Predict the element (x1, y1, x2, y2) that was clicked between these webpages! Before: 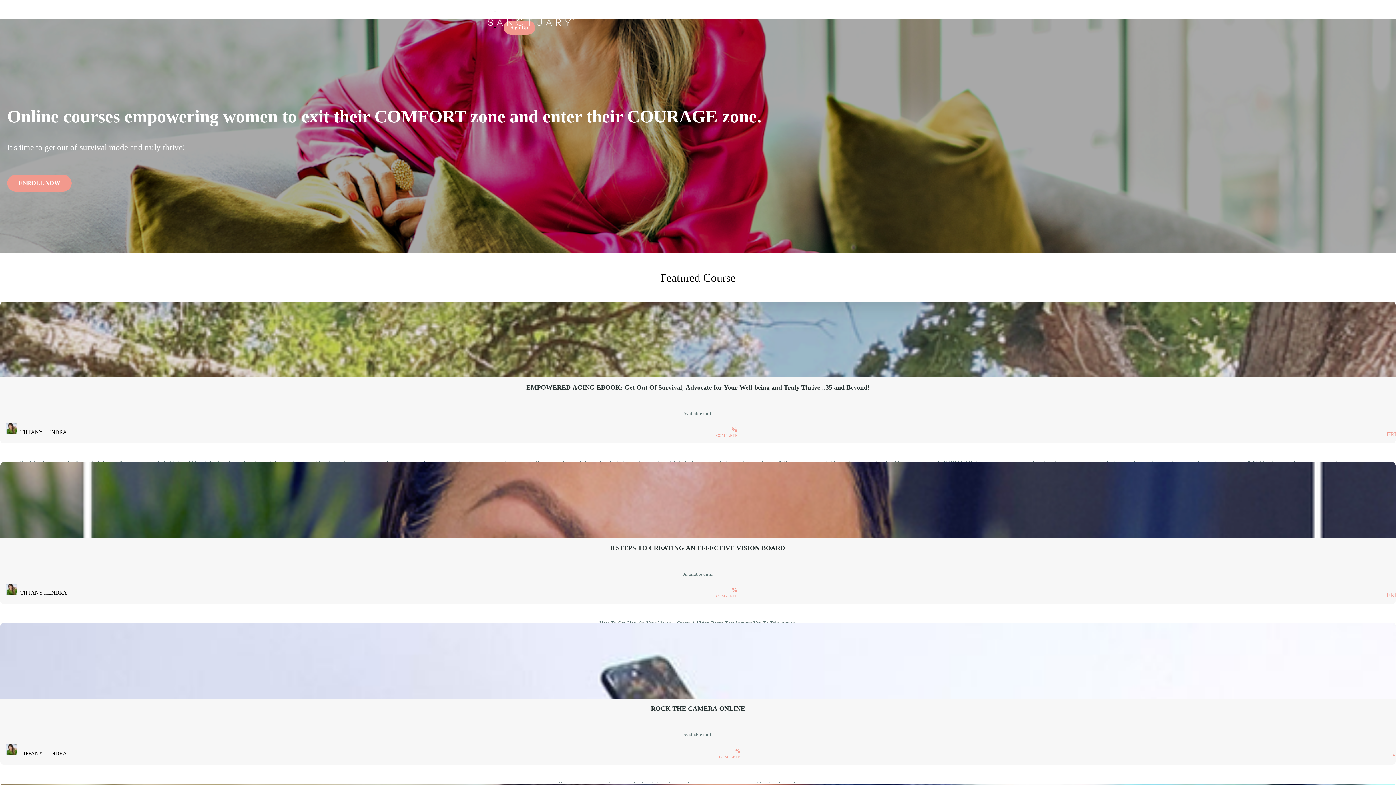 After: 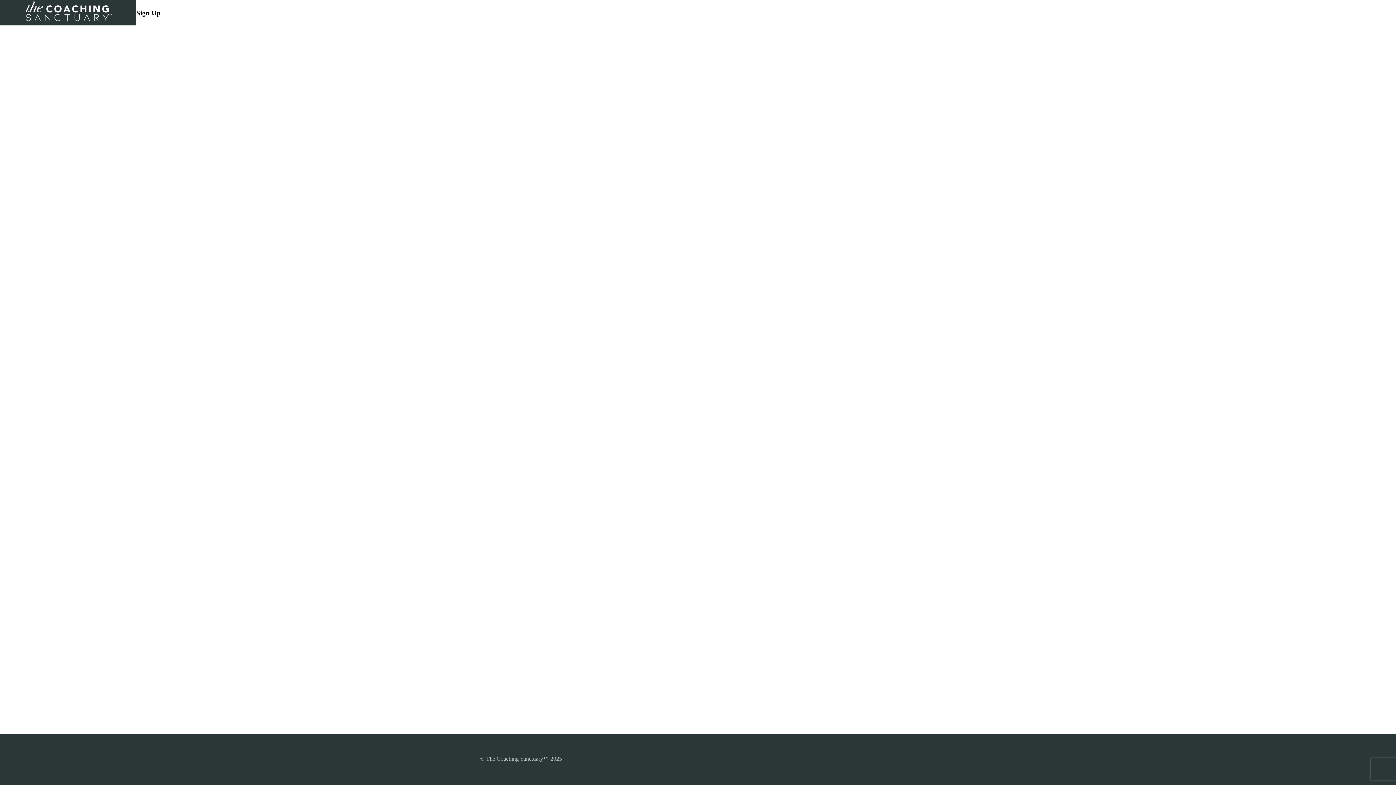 Action: bbox: (503, 20, 535, 34) label: Sign Up